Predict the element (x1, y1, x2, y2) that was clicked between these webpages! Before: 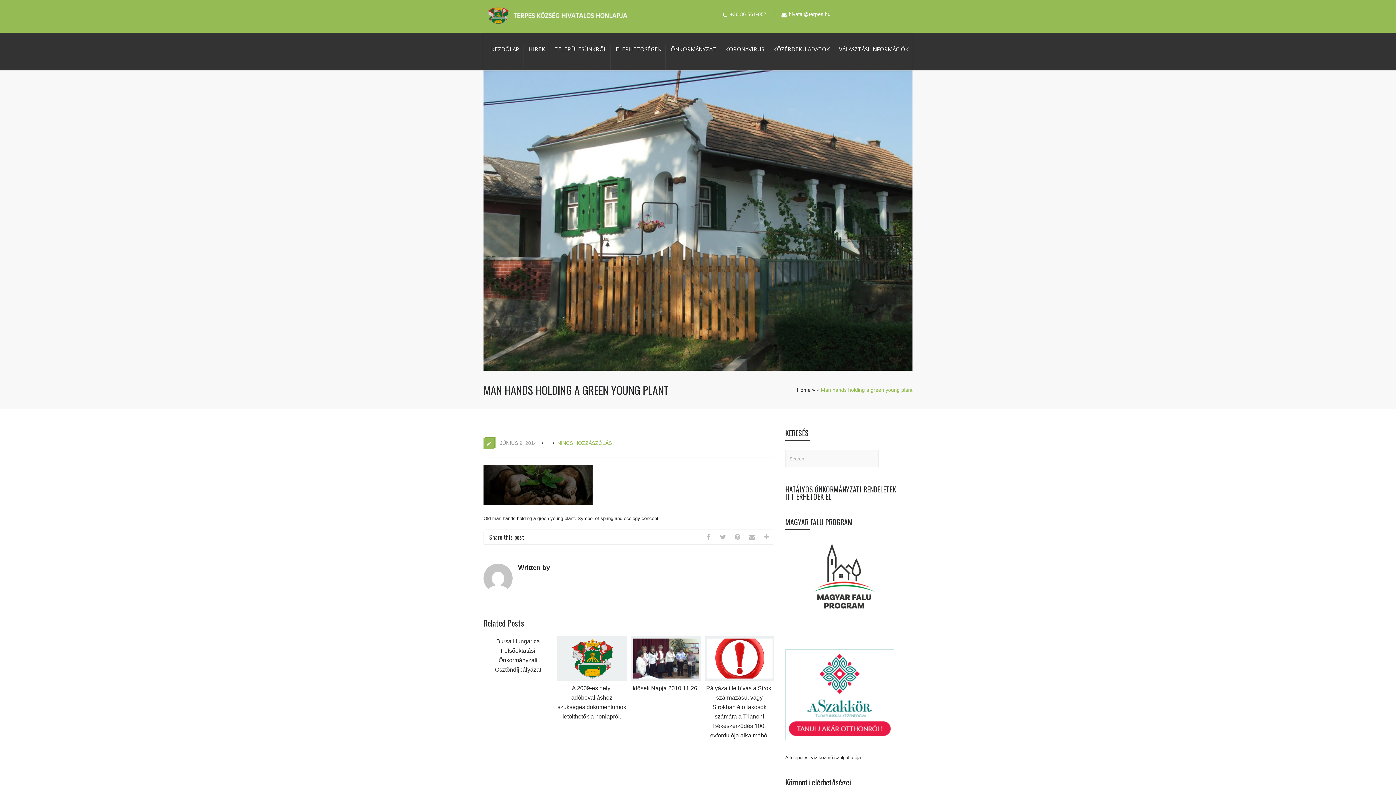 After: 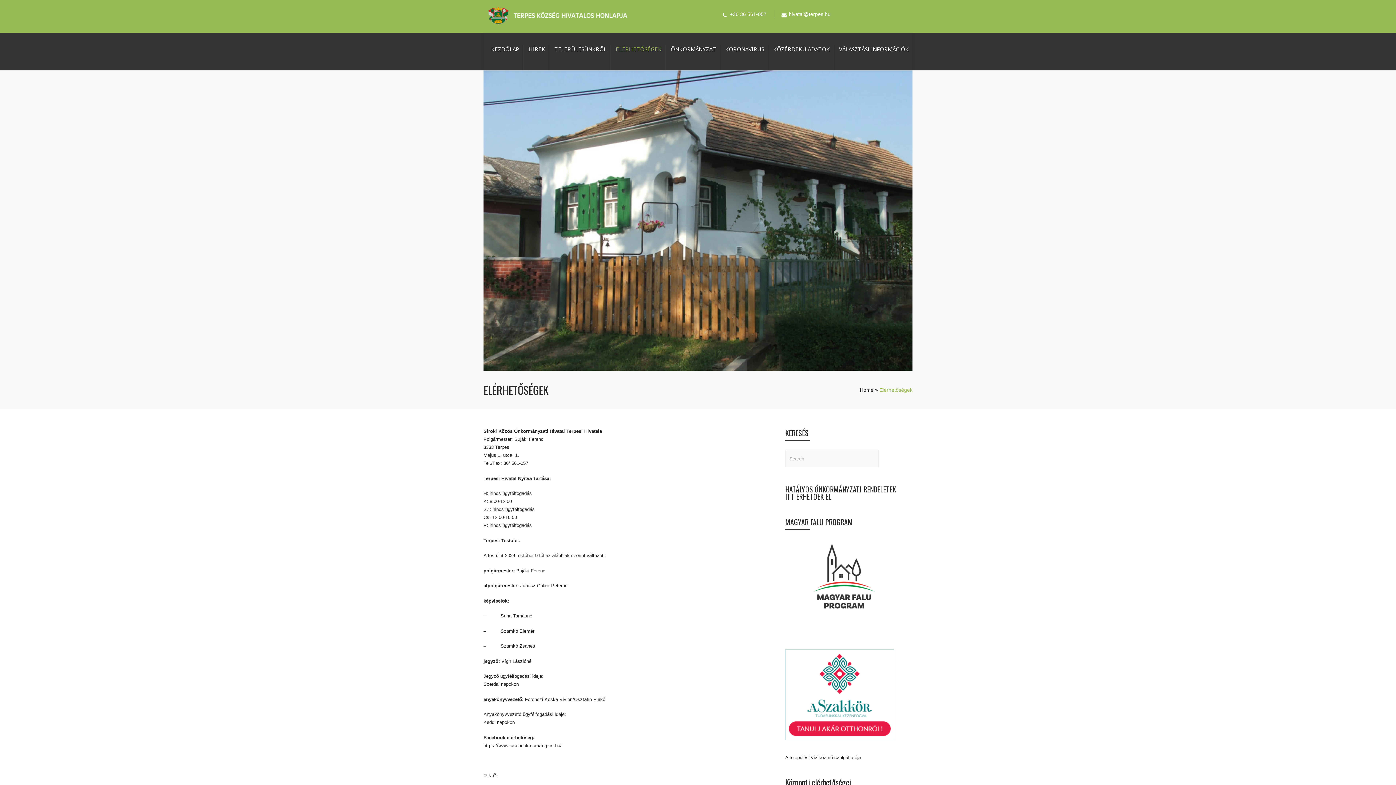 Action: label: ELÉRHETŐSÉGEK bbox: (616, 45, 661, 65)